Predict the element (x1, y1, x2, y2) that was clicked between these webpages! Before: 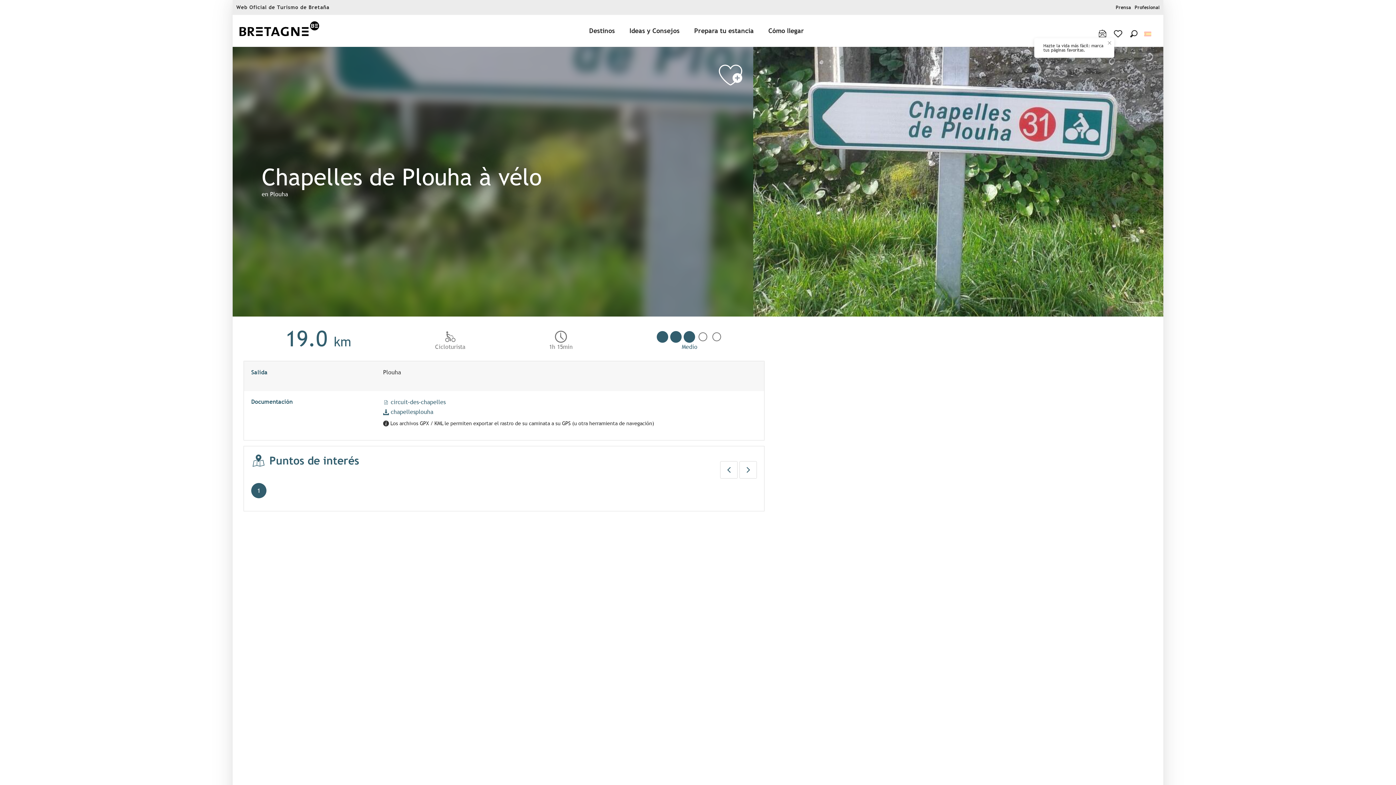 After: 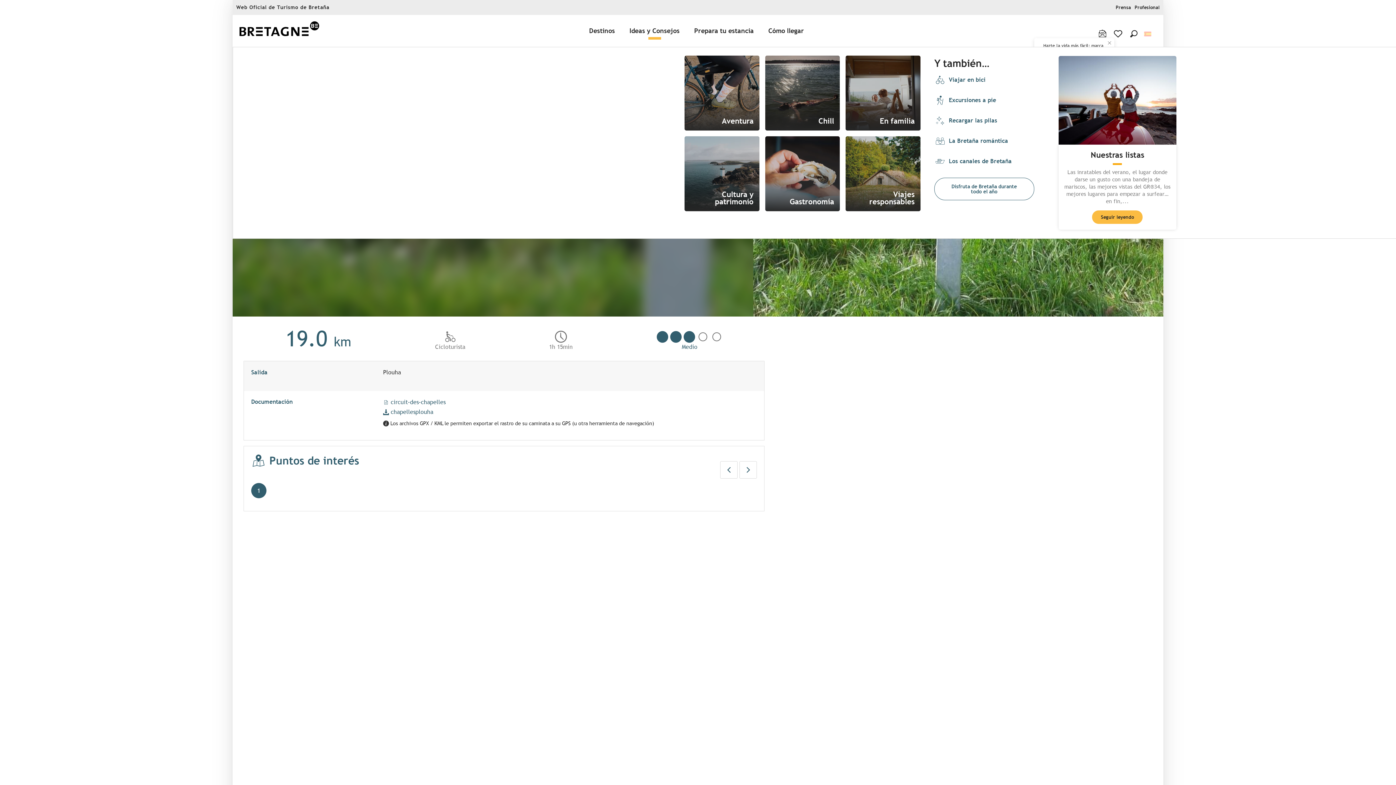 Action: label: Ideas y Consejos bbox: (623, 17, 688, 44)